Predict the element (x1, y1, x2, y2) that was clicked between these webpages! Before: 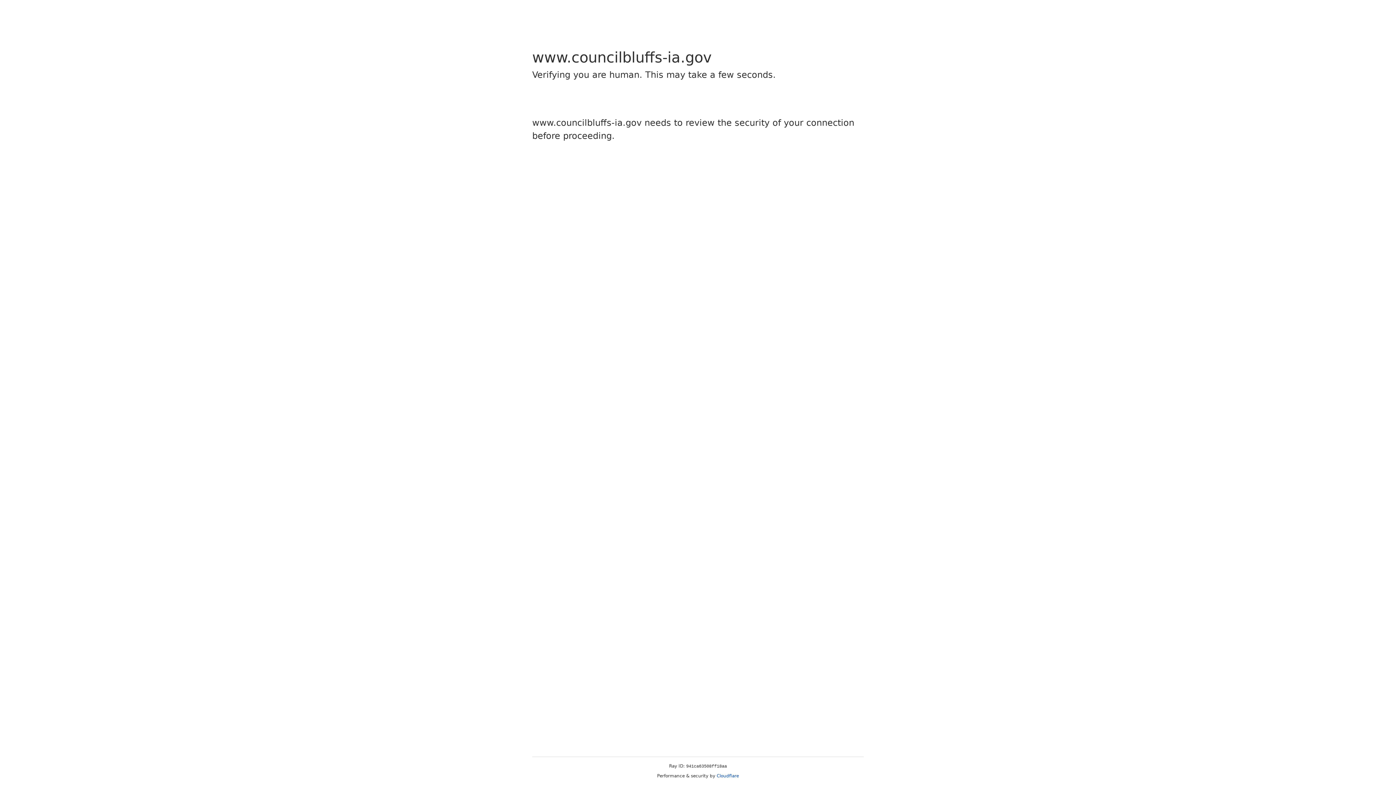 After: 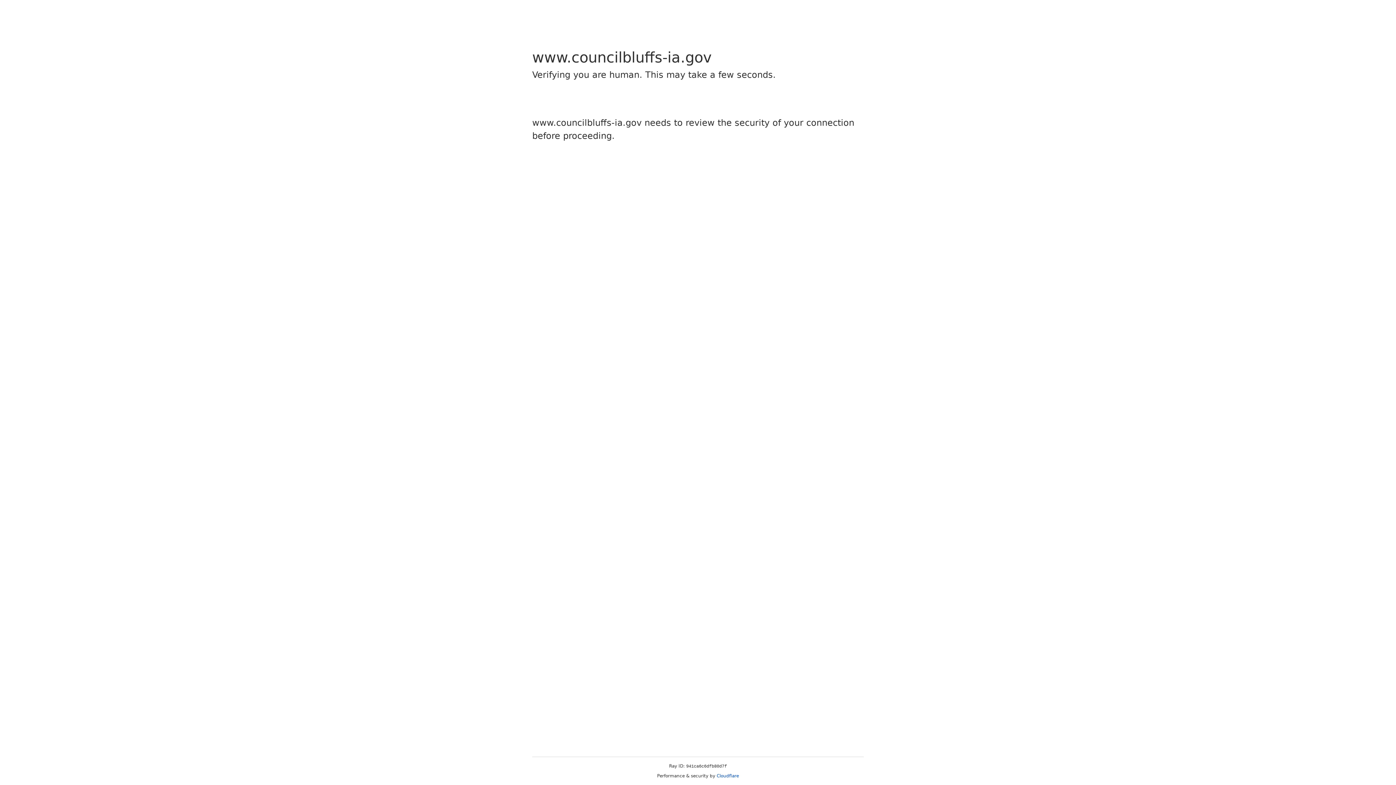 Action: label: Cloudflare bbox: (716, 773, 739, 778)